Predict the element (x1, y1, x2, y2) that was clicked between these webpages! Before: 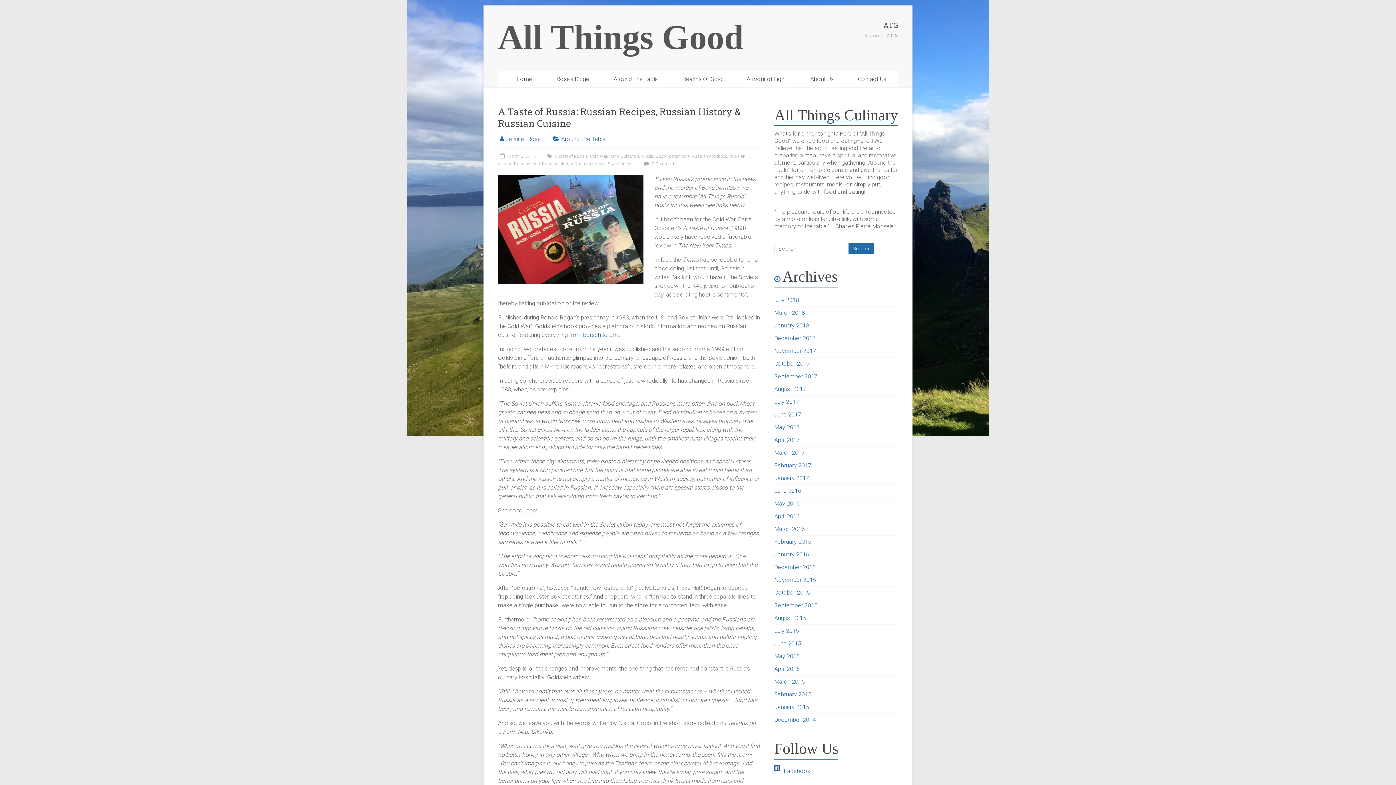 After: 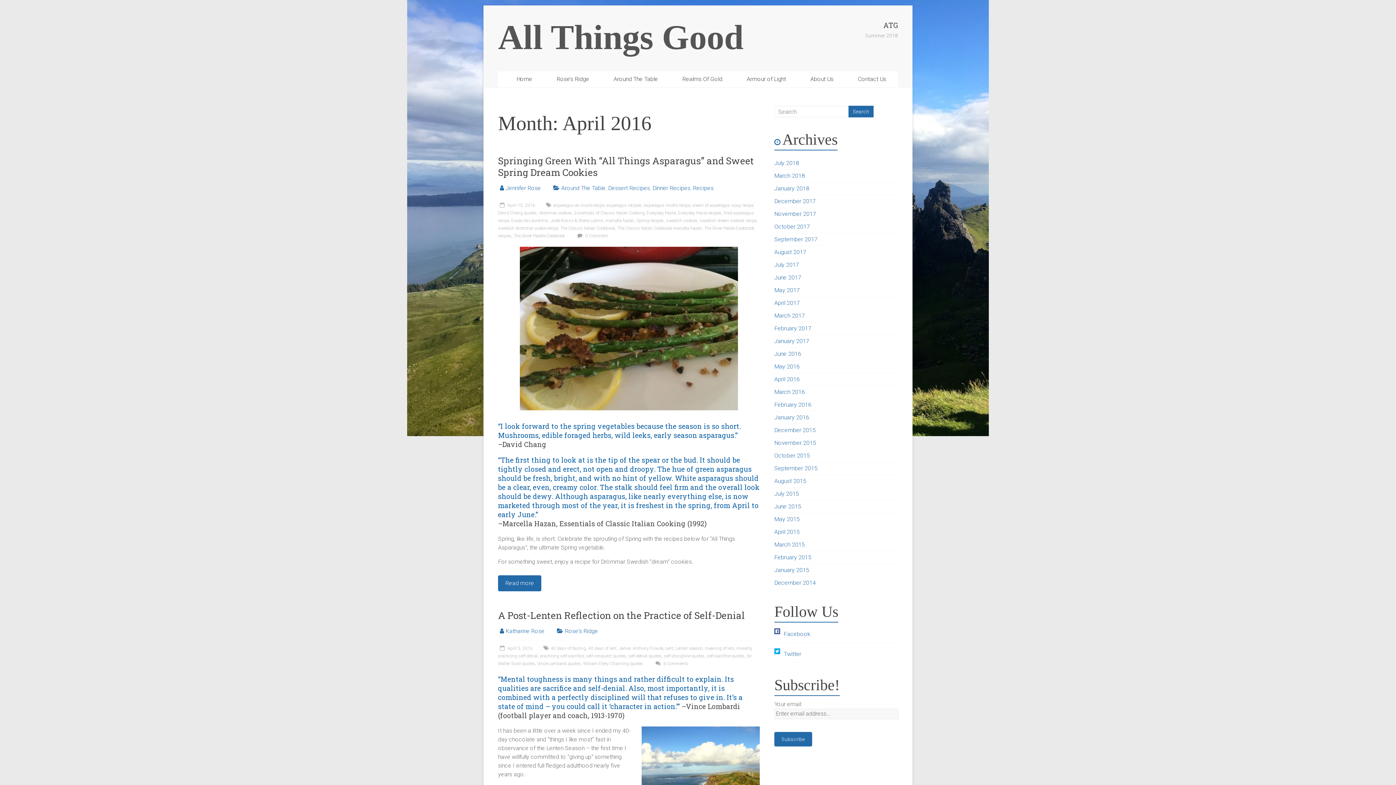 Action: label: April 2016 bbox: (774, 513, 800, 520)